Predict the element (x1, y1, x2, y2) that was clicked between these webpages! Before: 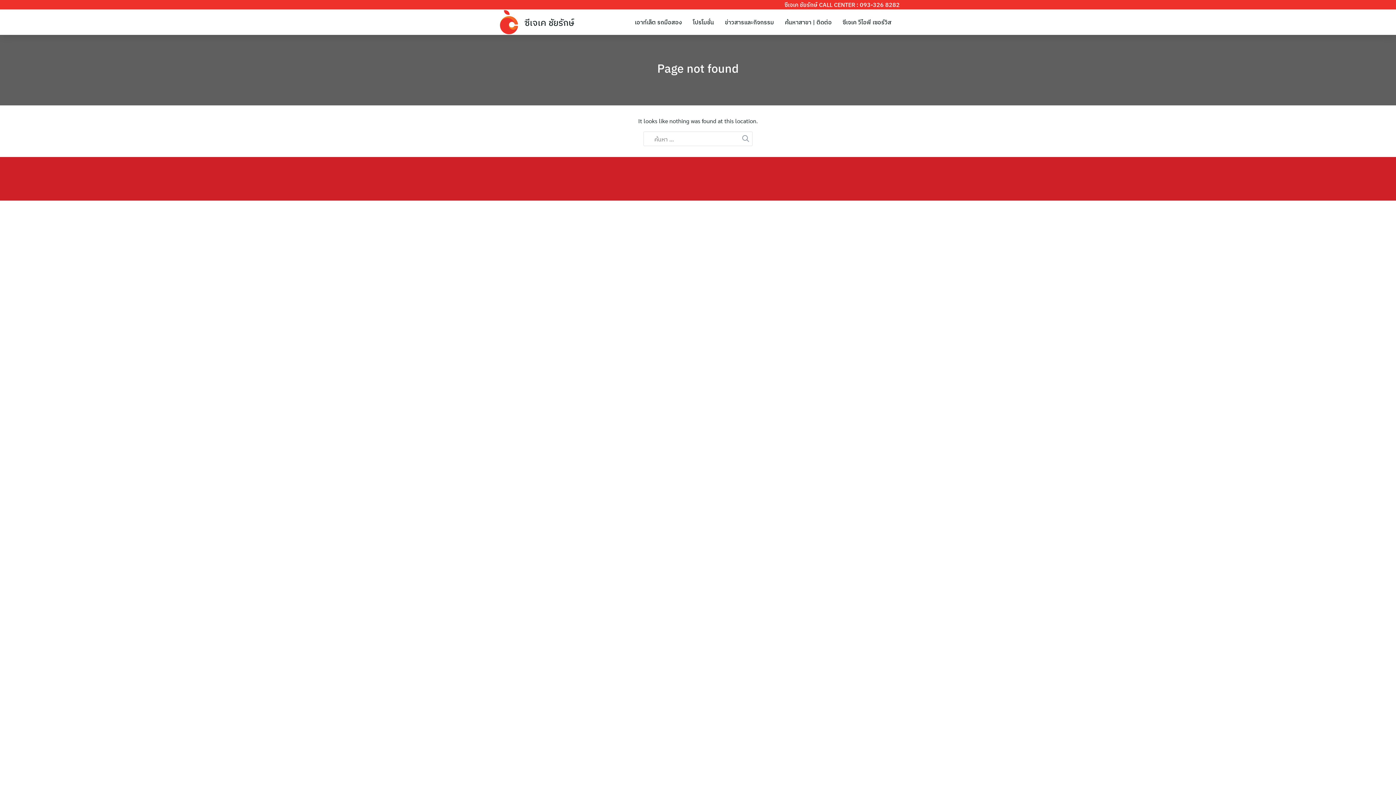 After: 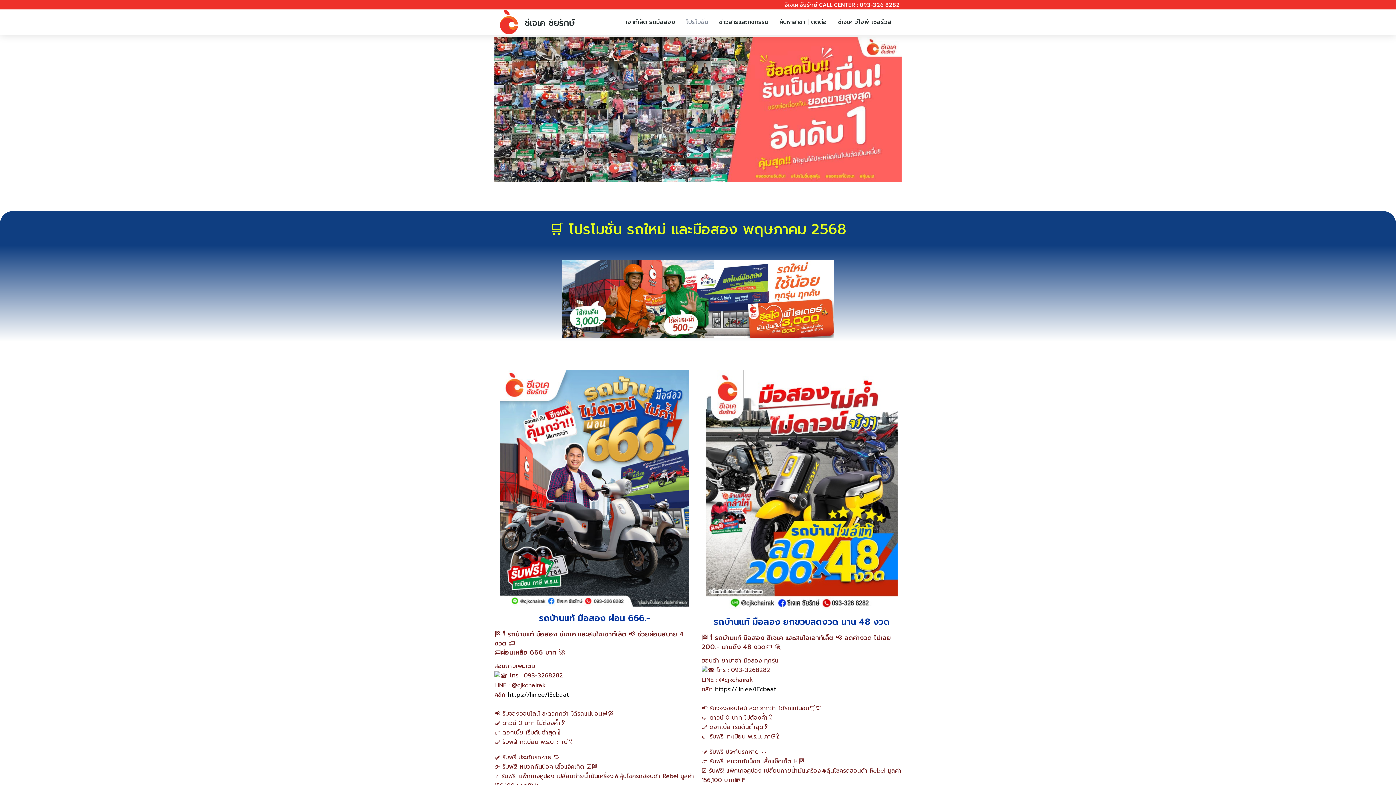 Action: label: โปรโมชั่น bbox: (687, 15, 719, 28)